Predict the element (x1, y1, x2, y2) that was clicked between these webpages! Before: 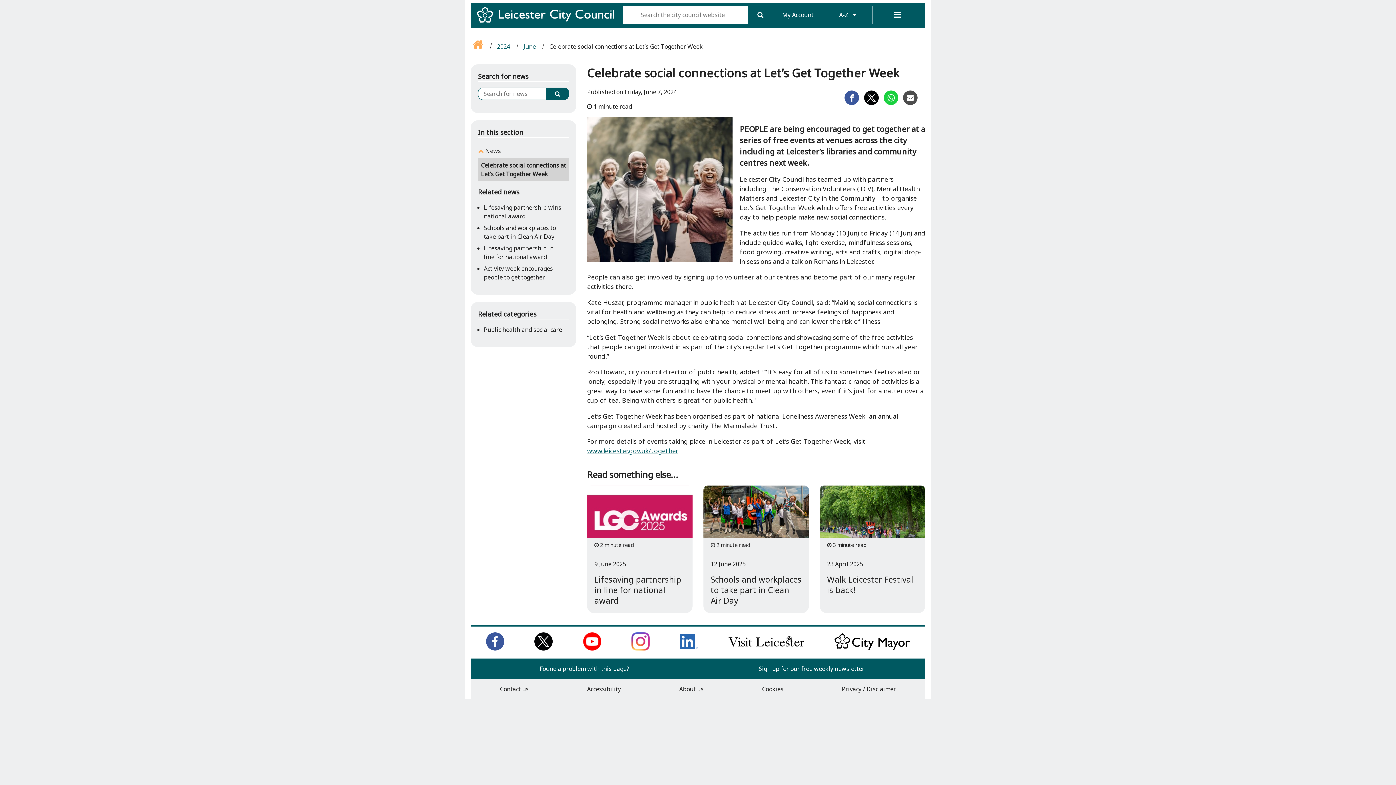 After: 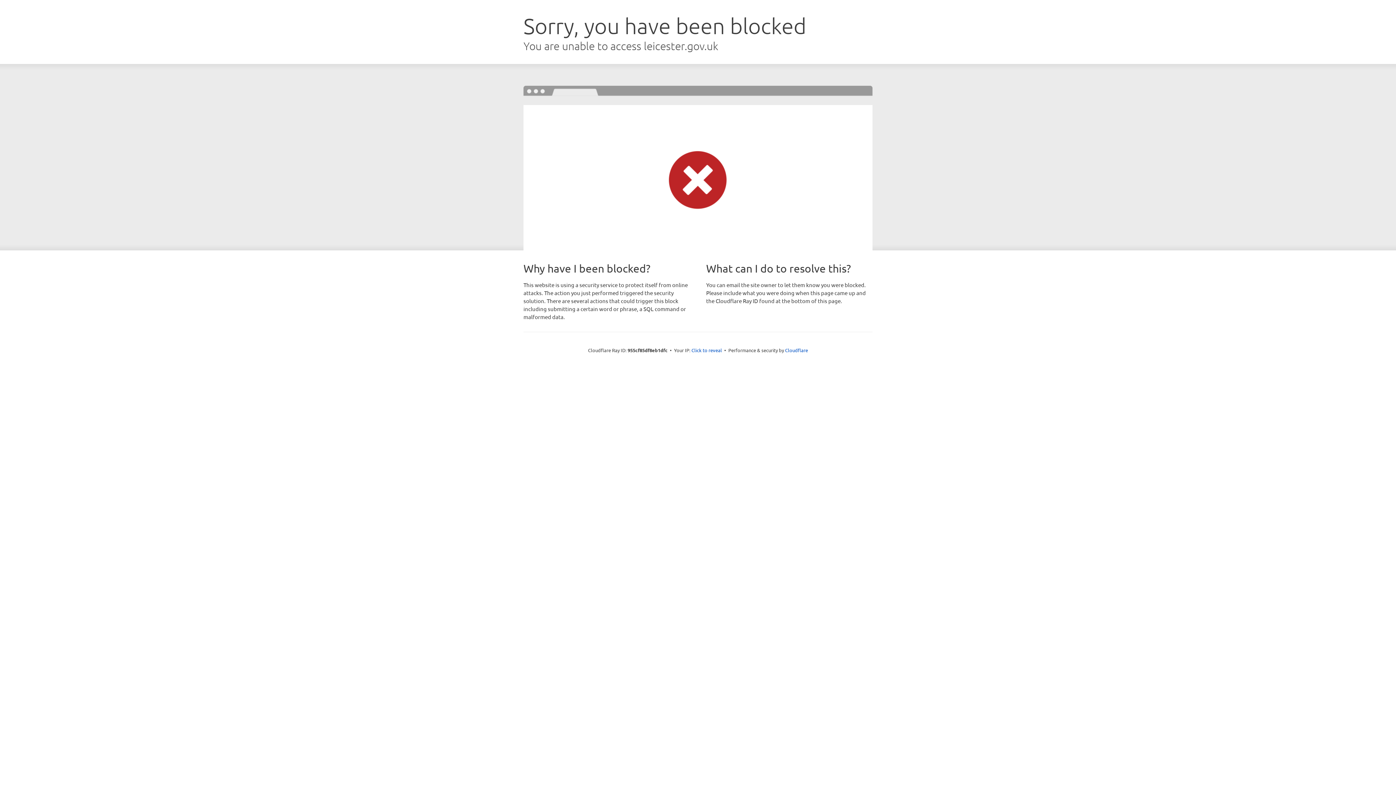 Action: label: Accessibility bbox: (587, 685, 621, 693)